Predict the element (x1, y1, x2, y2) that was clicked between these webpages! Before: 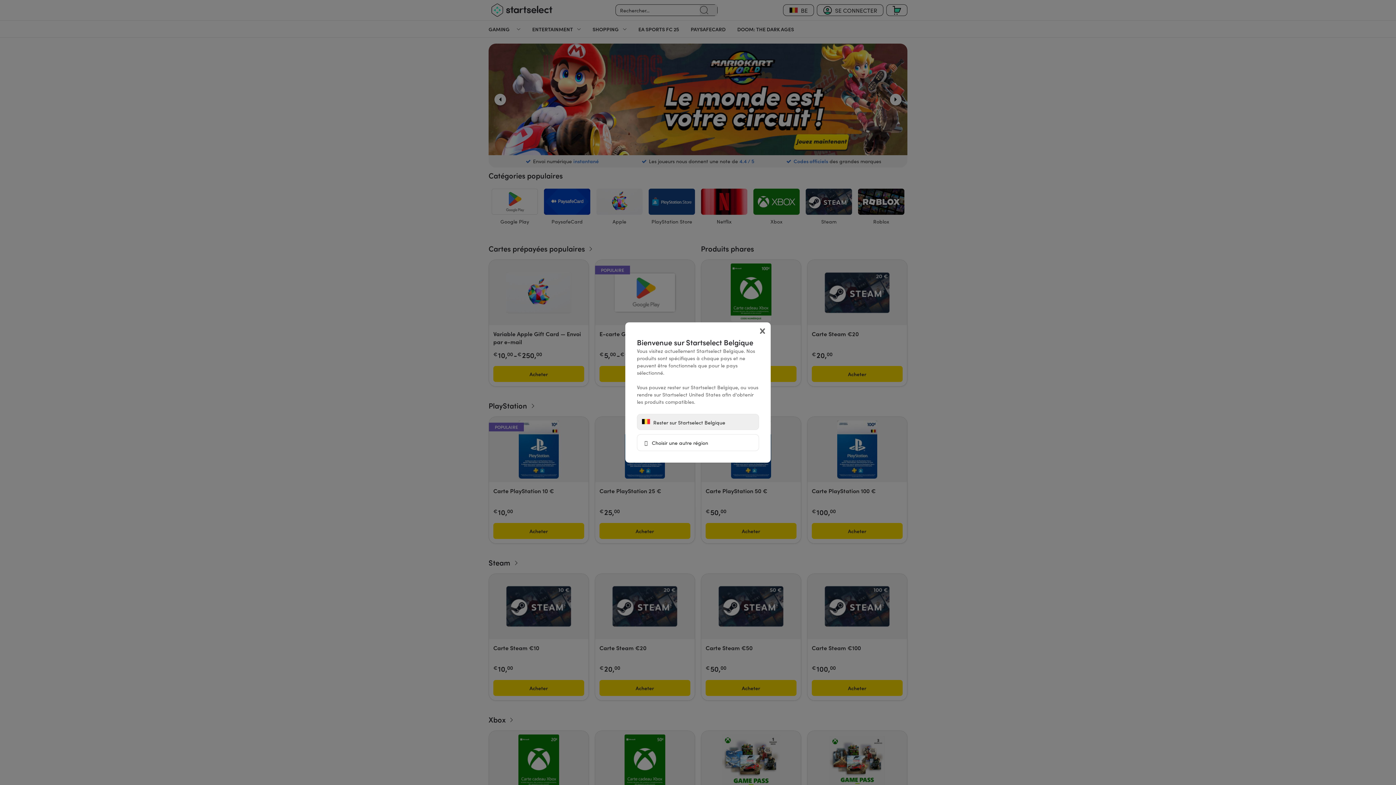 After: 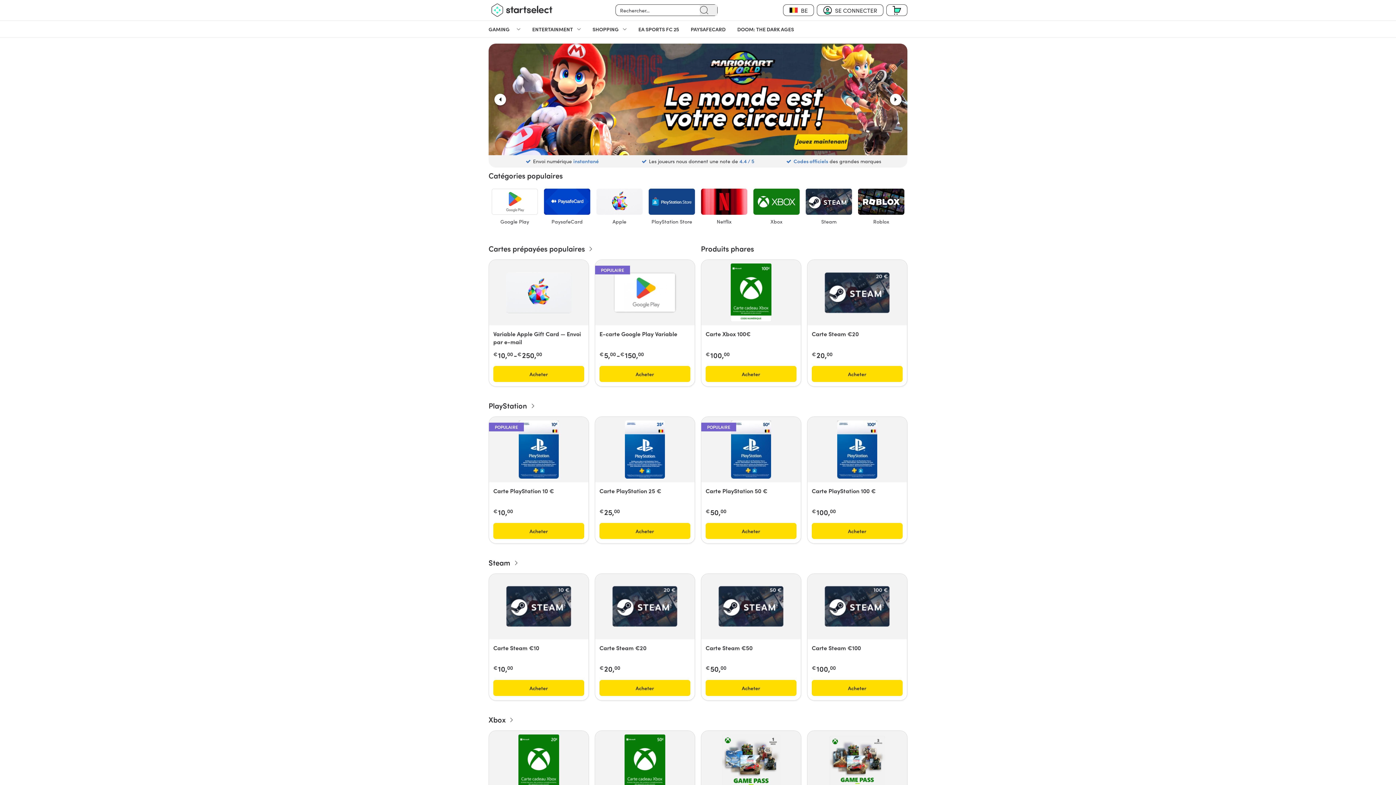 Action: label:  Rester sur Startselect Belgique bbox: (637, 414, 759, 430)